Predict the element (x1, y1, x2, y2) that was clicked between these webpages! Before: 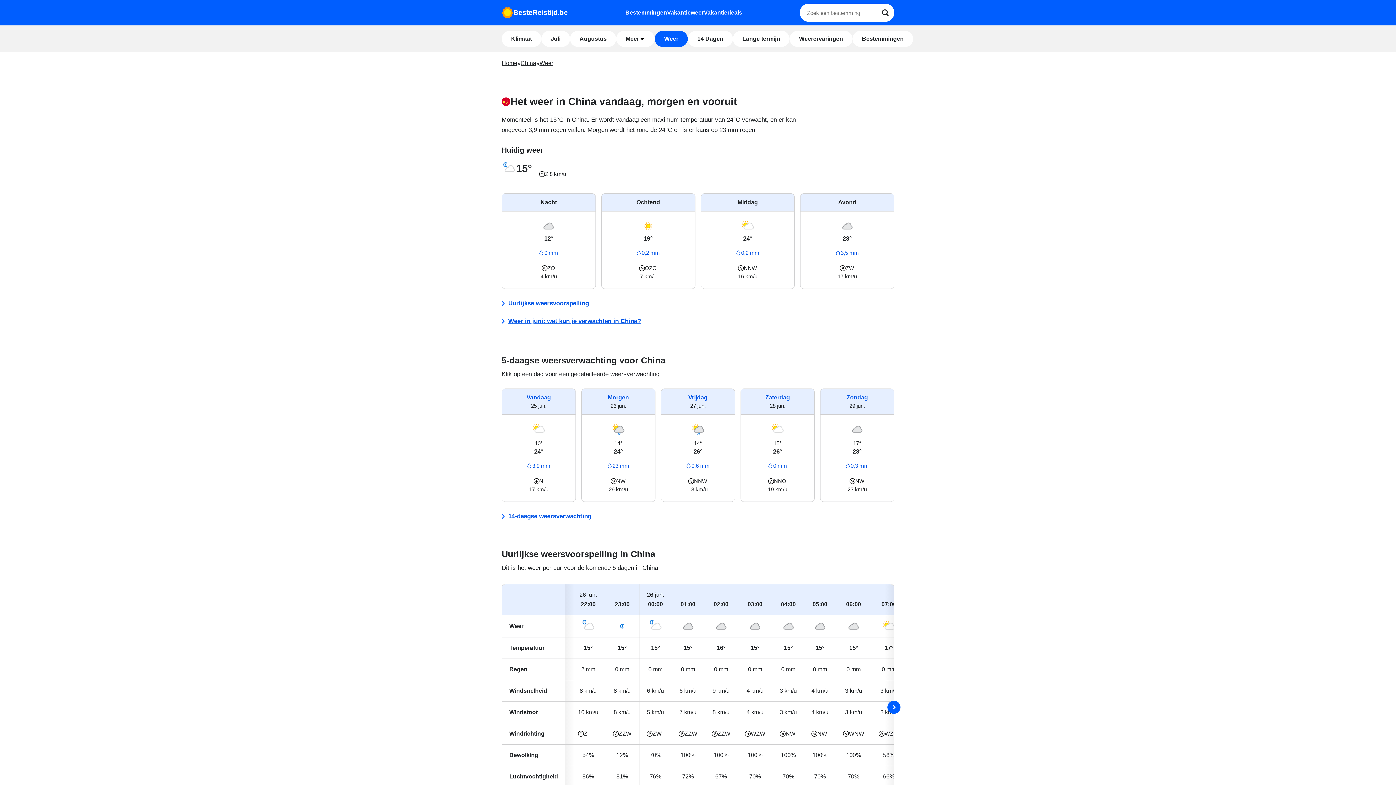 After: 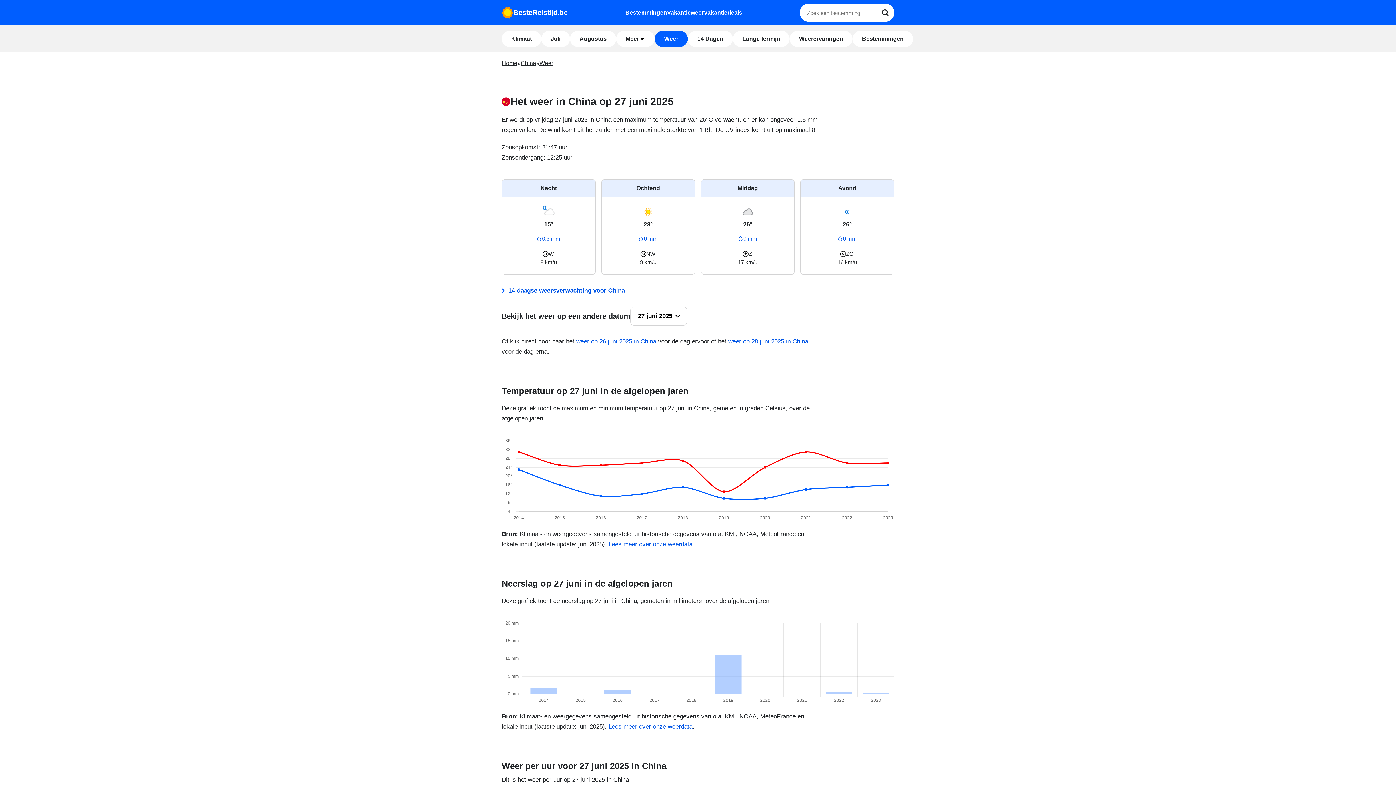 Action: bbox: (661, 388, 735, 502) label: Vrijdag
27 jun.
14°
26°
0,6 mm
NNW
13 km/u